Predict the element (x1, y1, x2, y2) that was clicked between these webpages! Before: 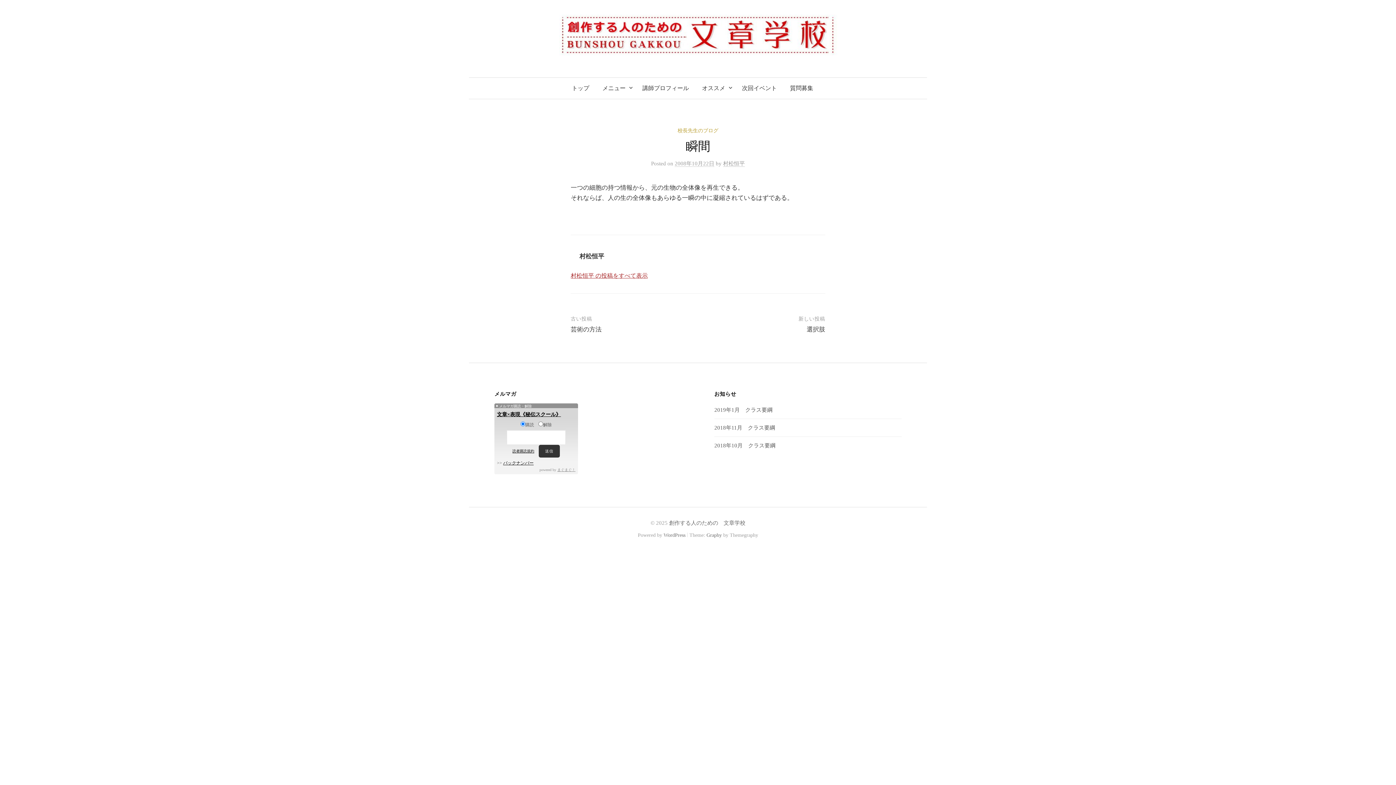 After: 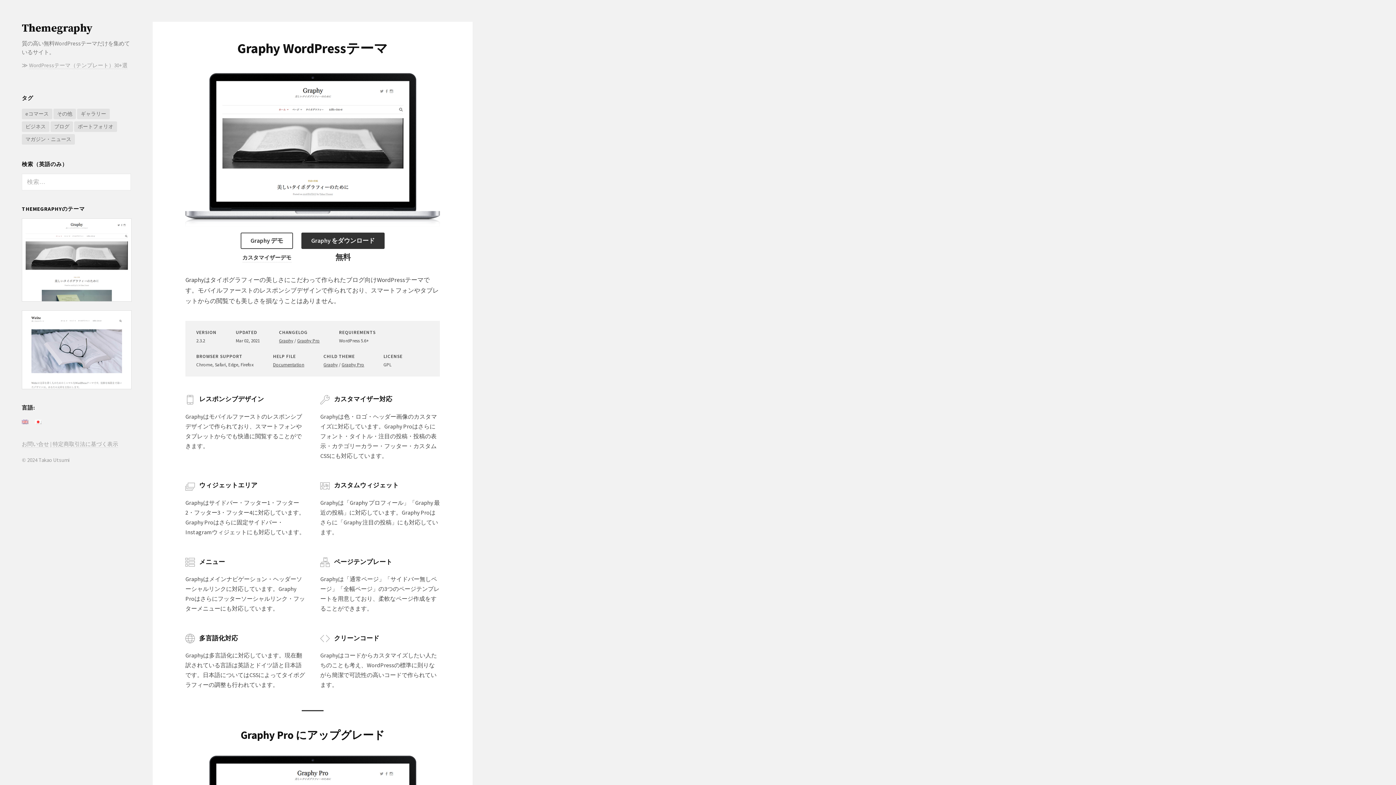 Action: label: Graphy bbox: (706, 532, 722, 538)